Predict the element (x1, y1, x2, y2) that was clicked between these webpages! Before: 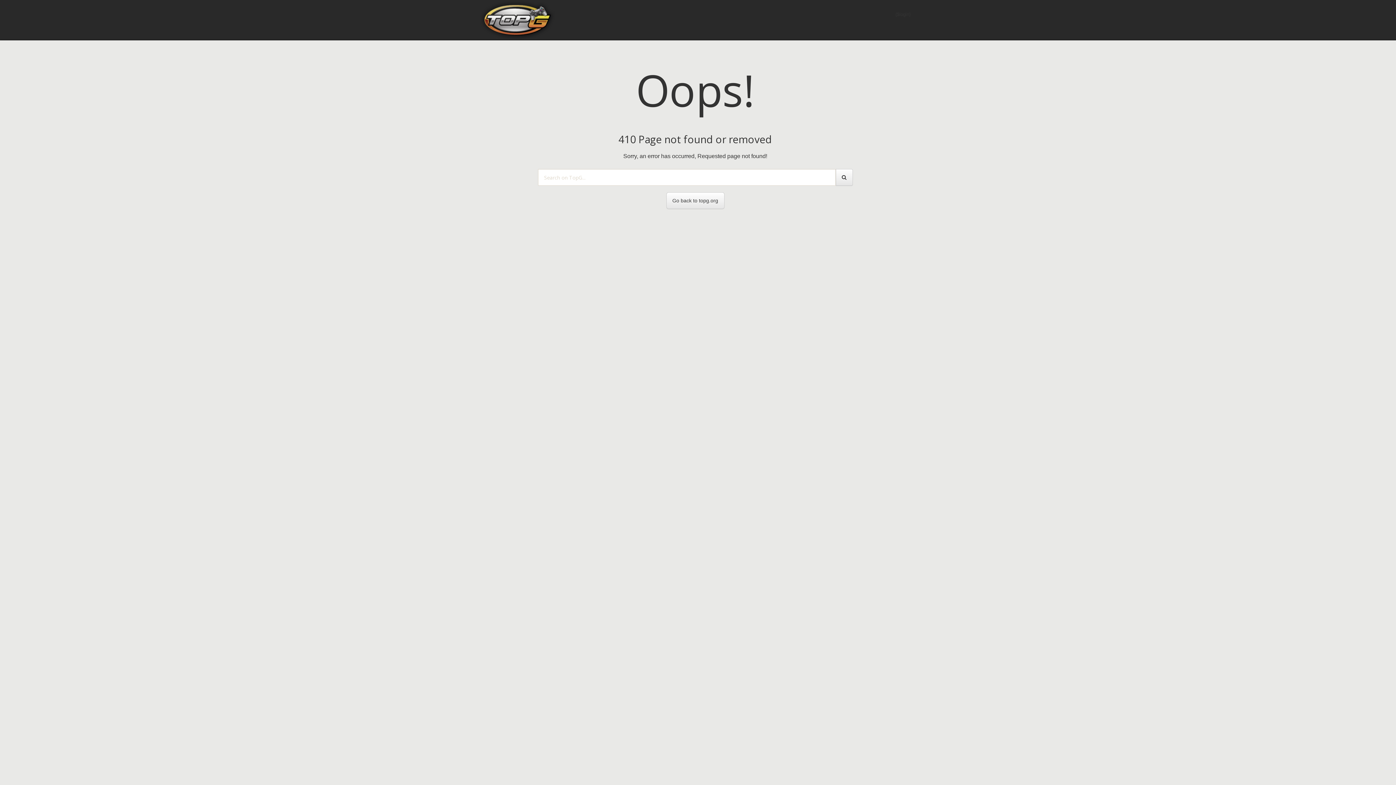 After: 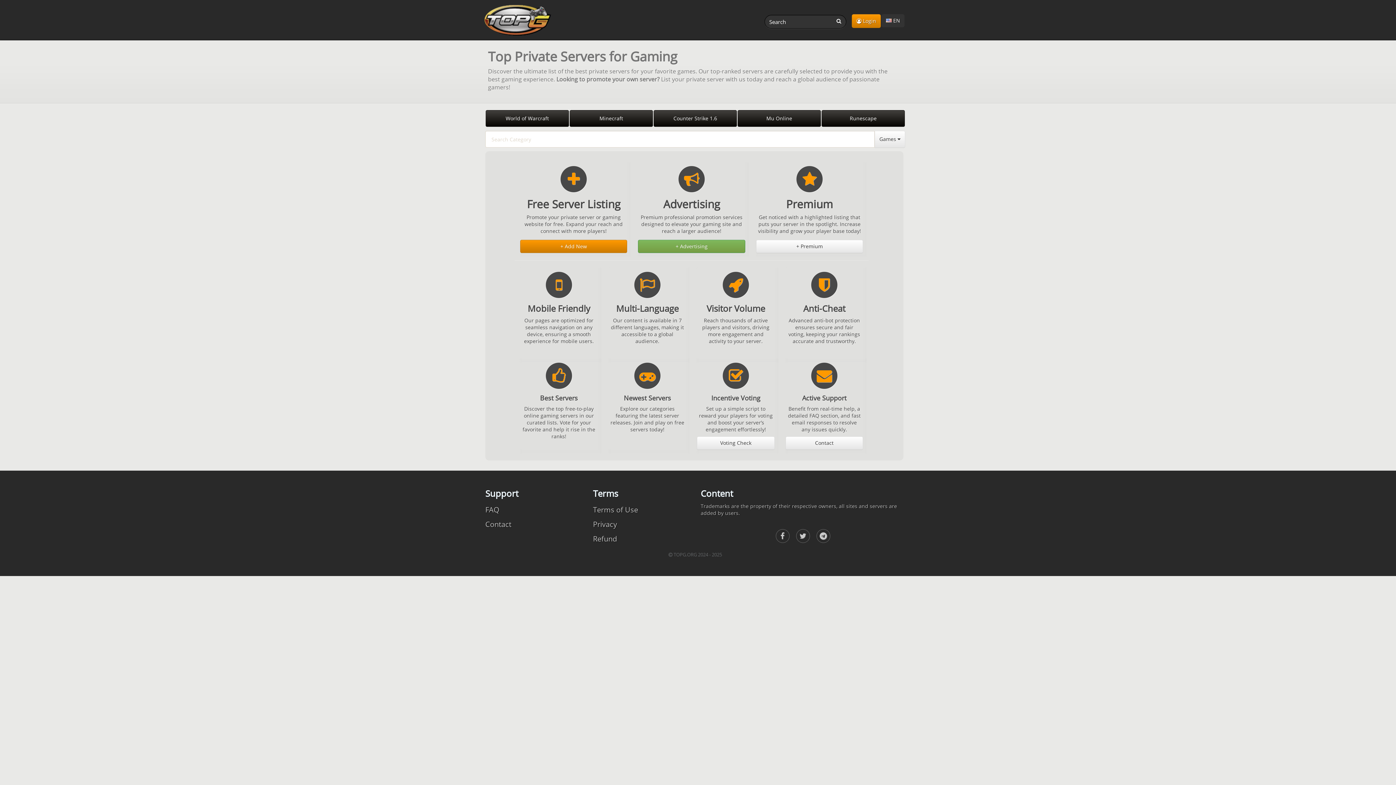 Action: bbox: (666, 192, 724, 209) label: Go back to topg.org